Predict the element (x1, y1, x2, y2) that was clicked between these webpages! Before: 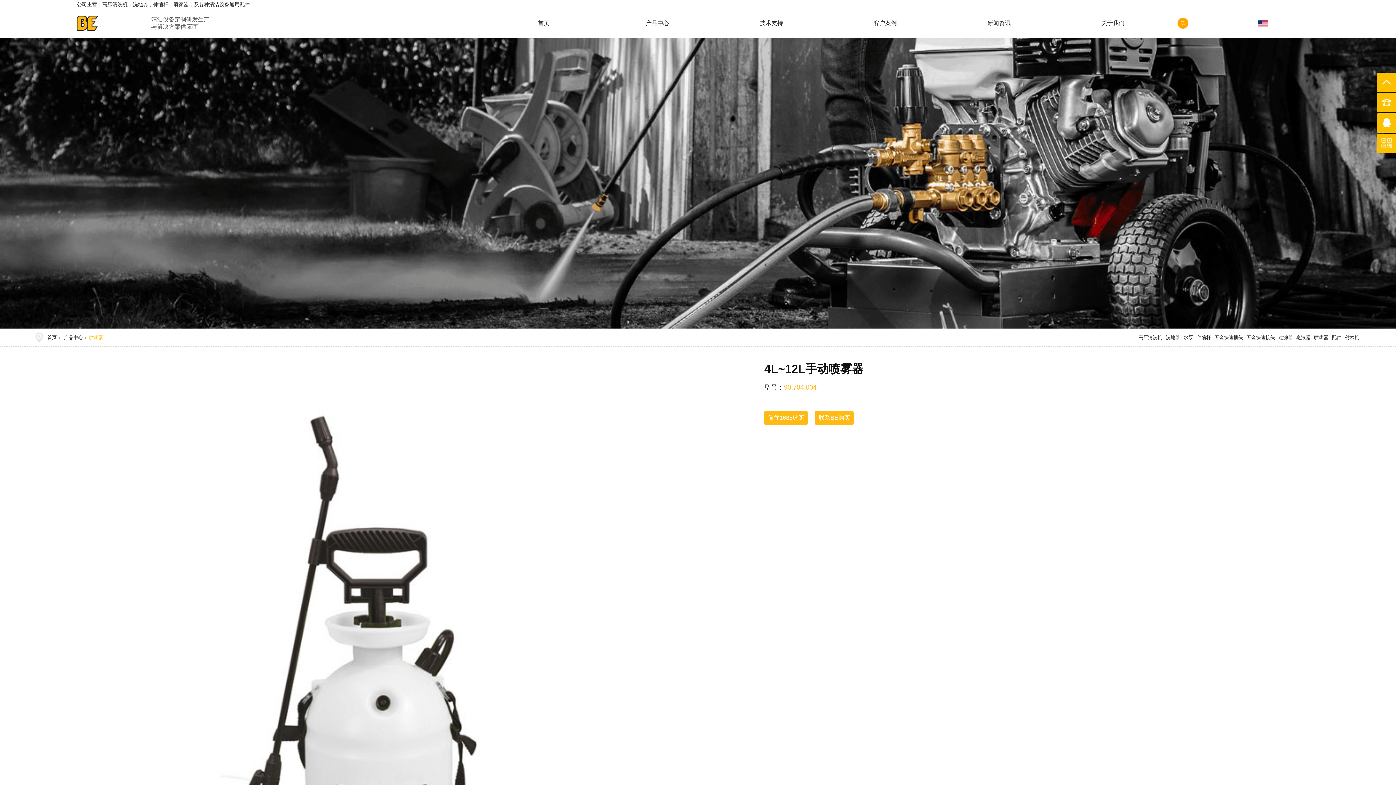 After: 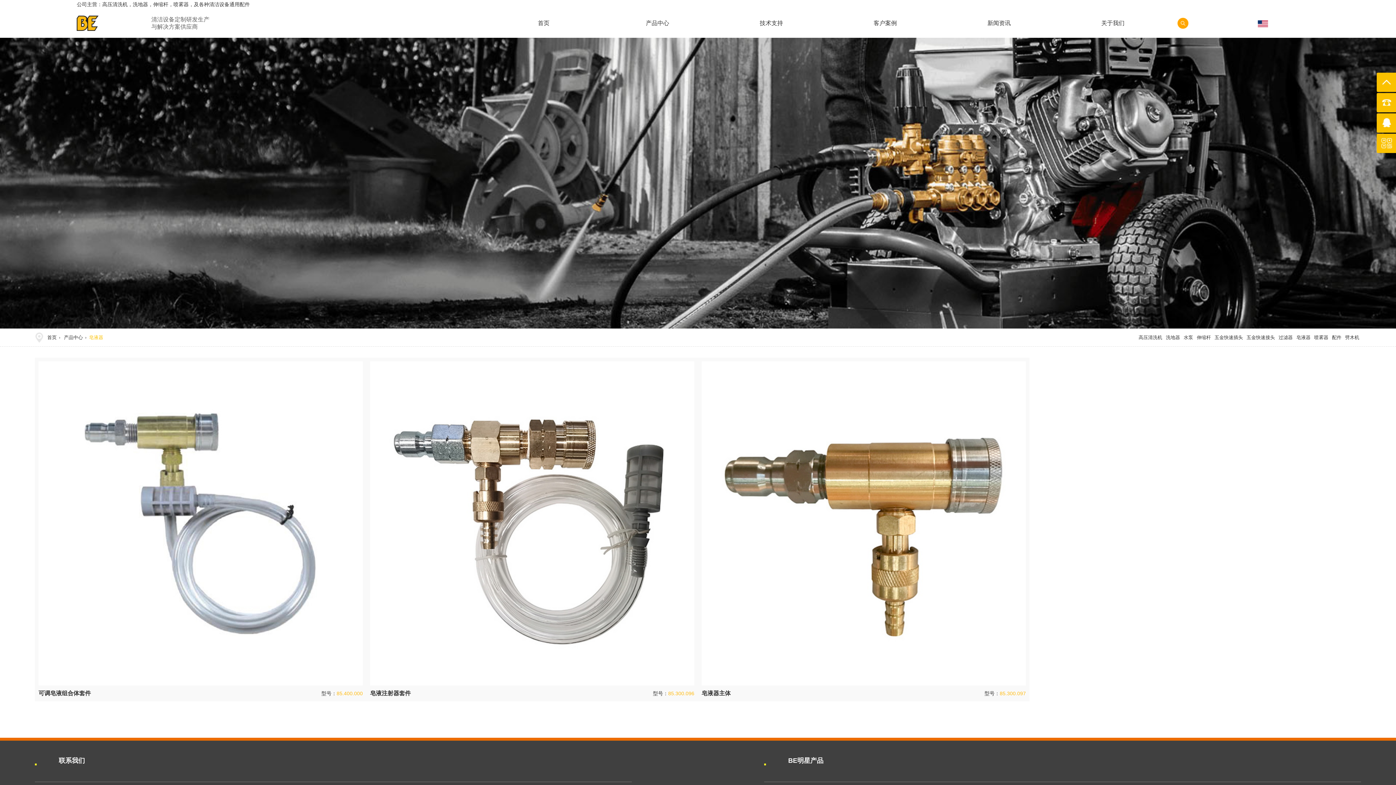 Action: label: 皂液器 bbox: (1294, 328, 1312, 346)